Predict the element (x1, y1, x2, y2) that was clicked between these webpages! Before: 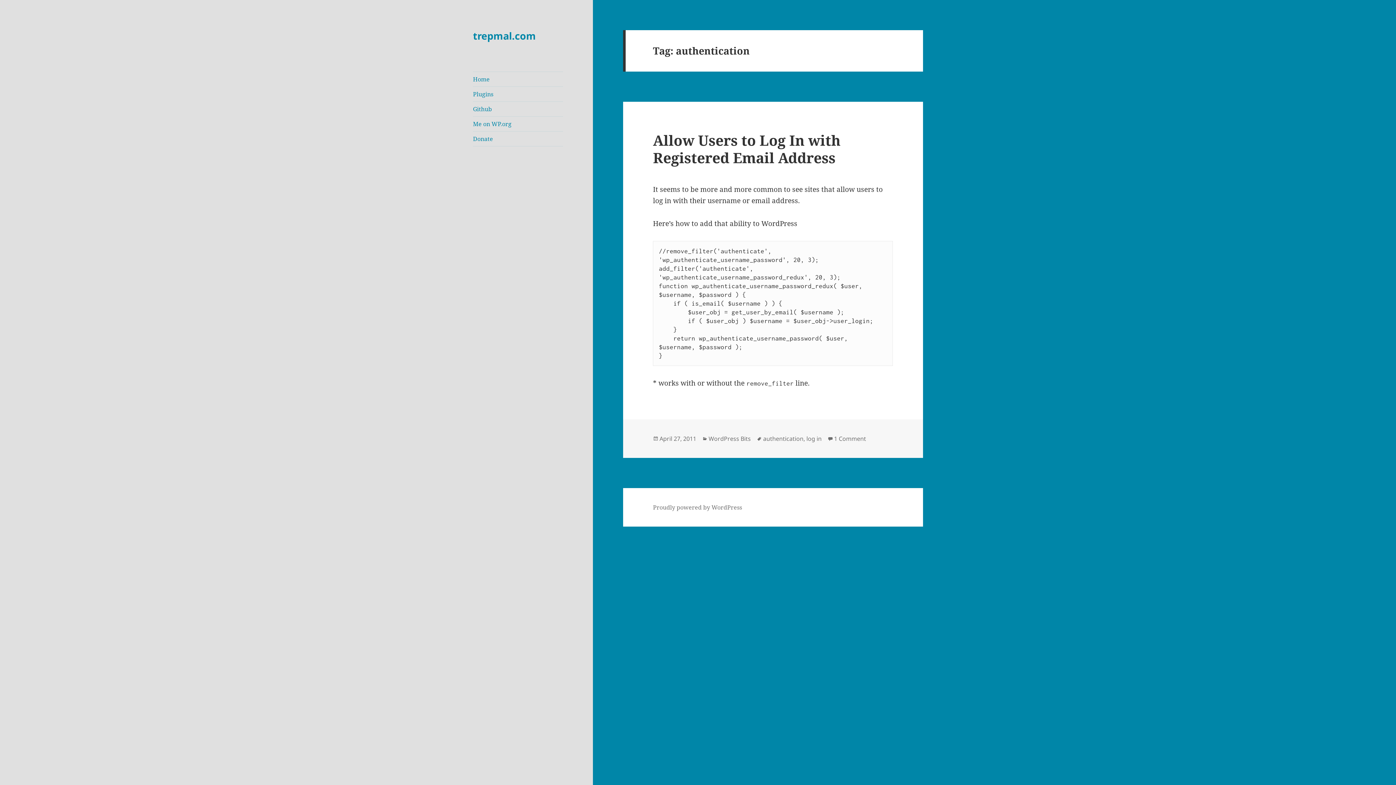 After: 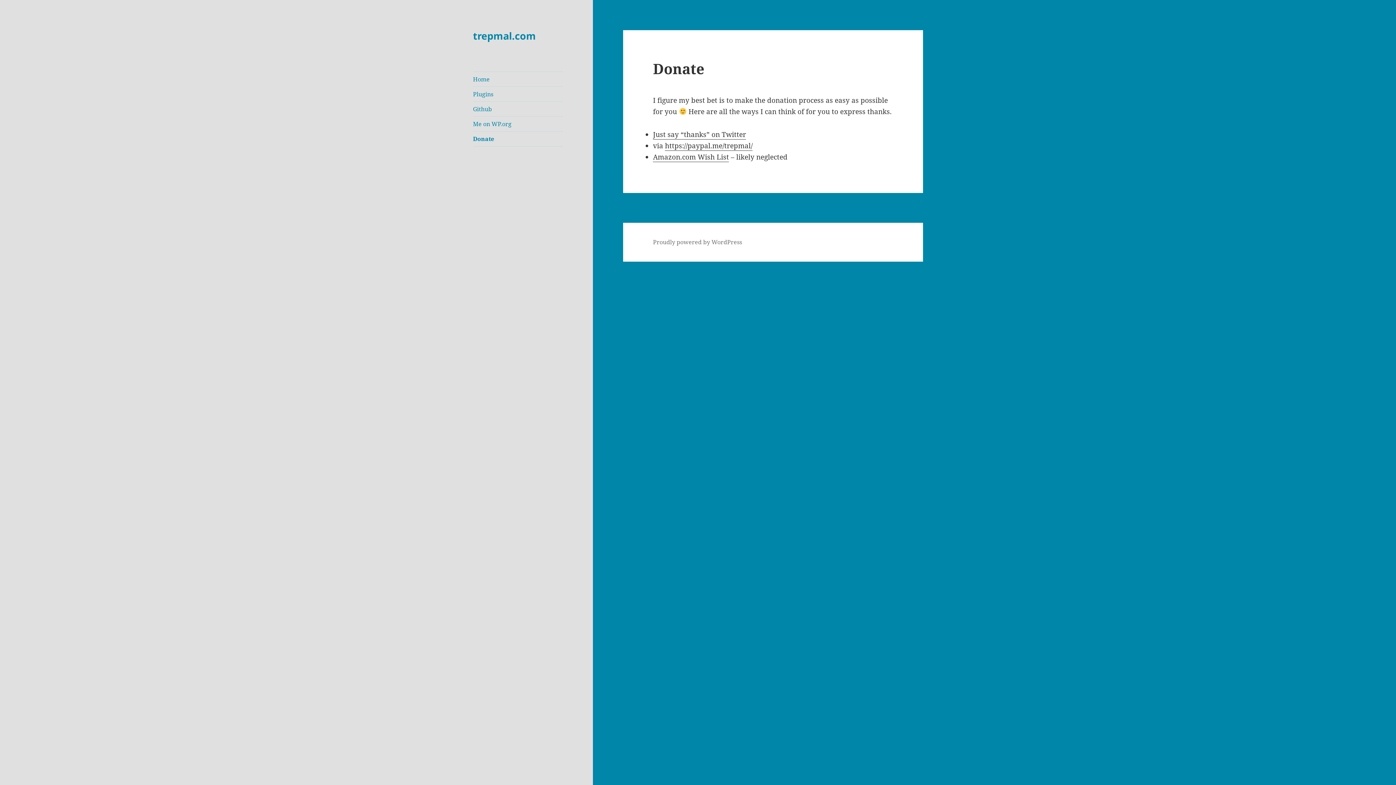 Action: label: Donate bbox: (473, 131, 563, 146)